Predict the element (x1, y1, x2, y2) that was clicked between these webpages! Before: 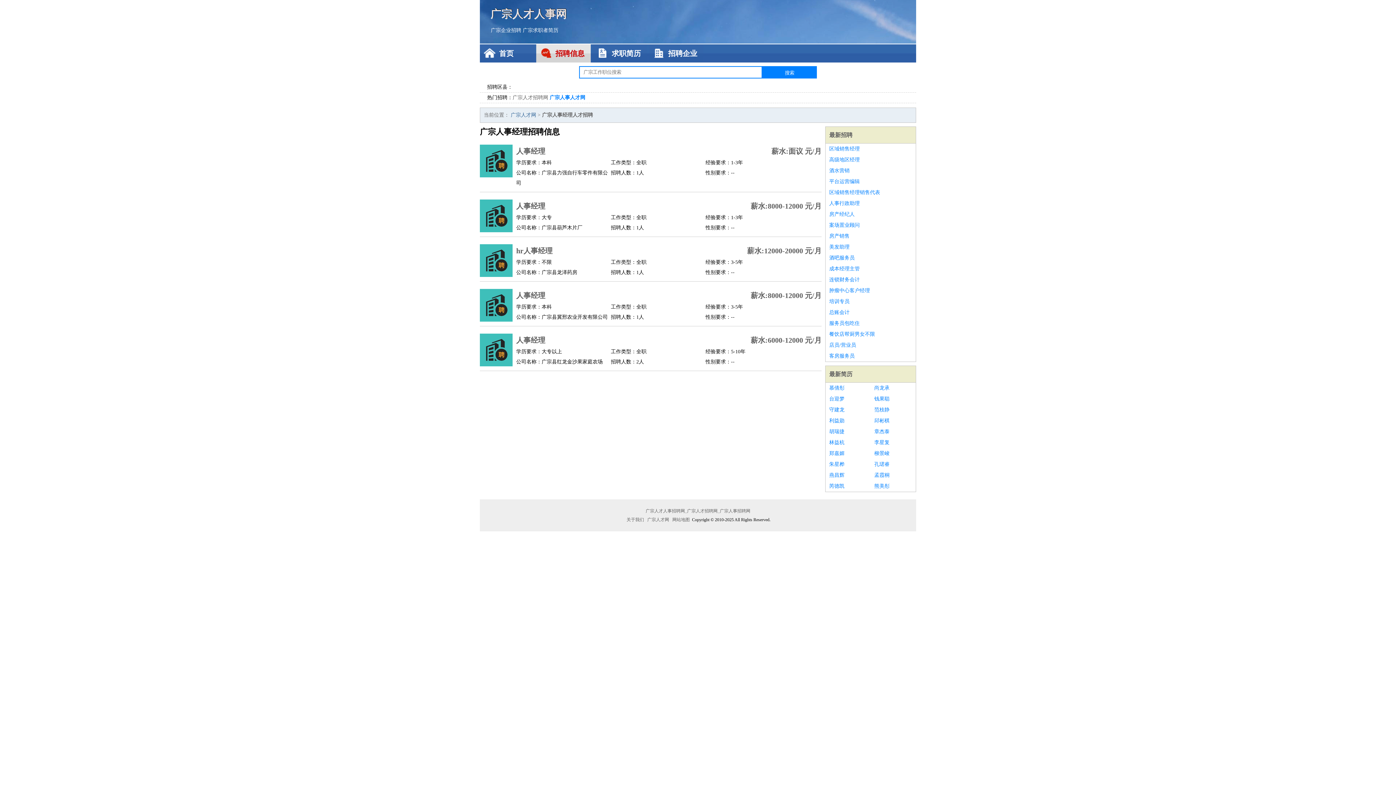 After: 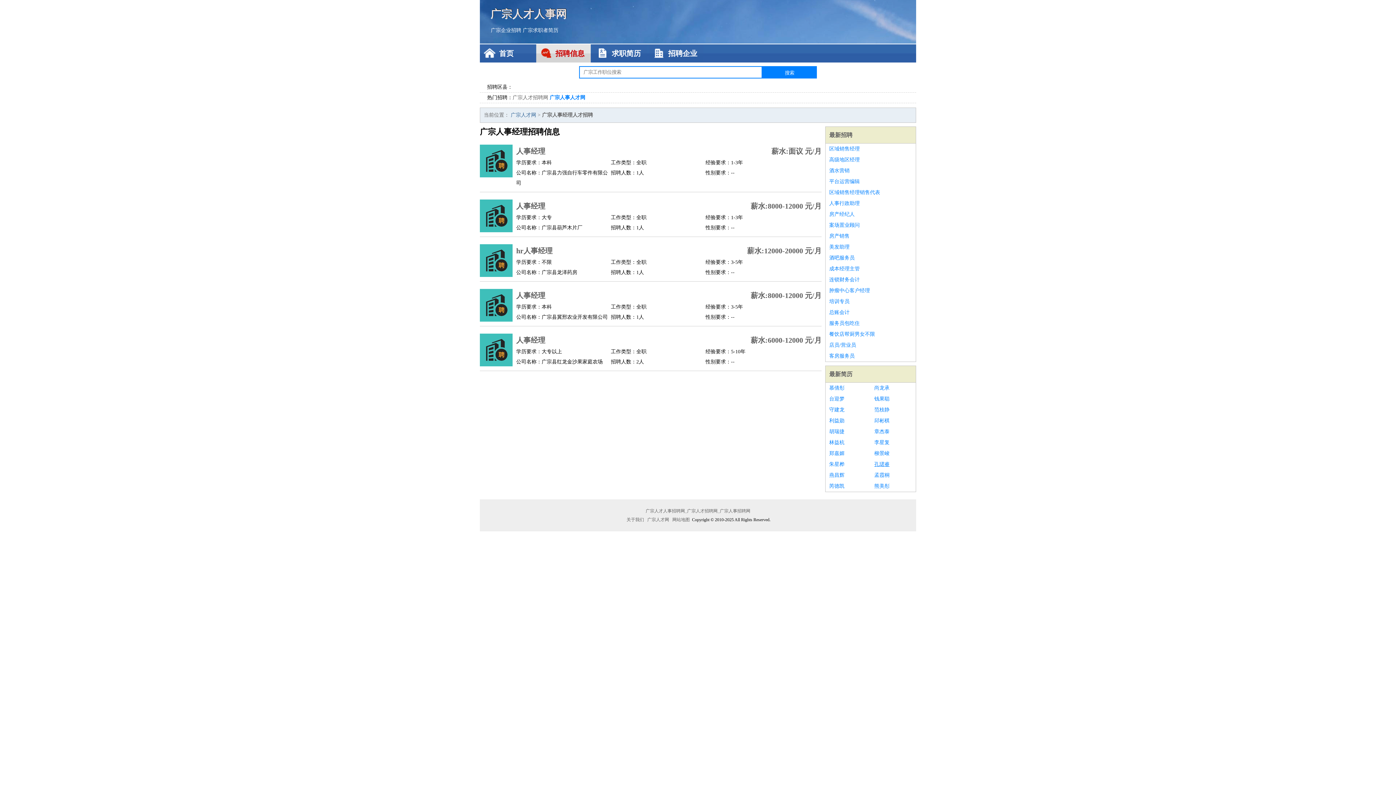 Action: bbox: (874, 459, 912, 470) label: 孔珺睿